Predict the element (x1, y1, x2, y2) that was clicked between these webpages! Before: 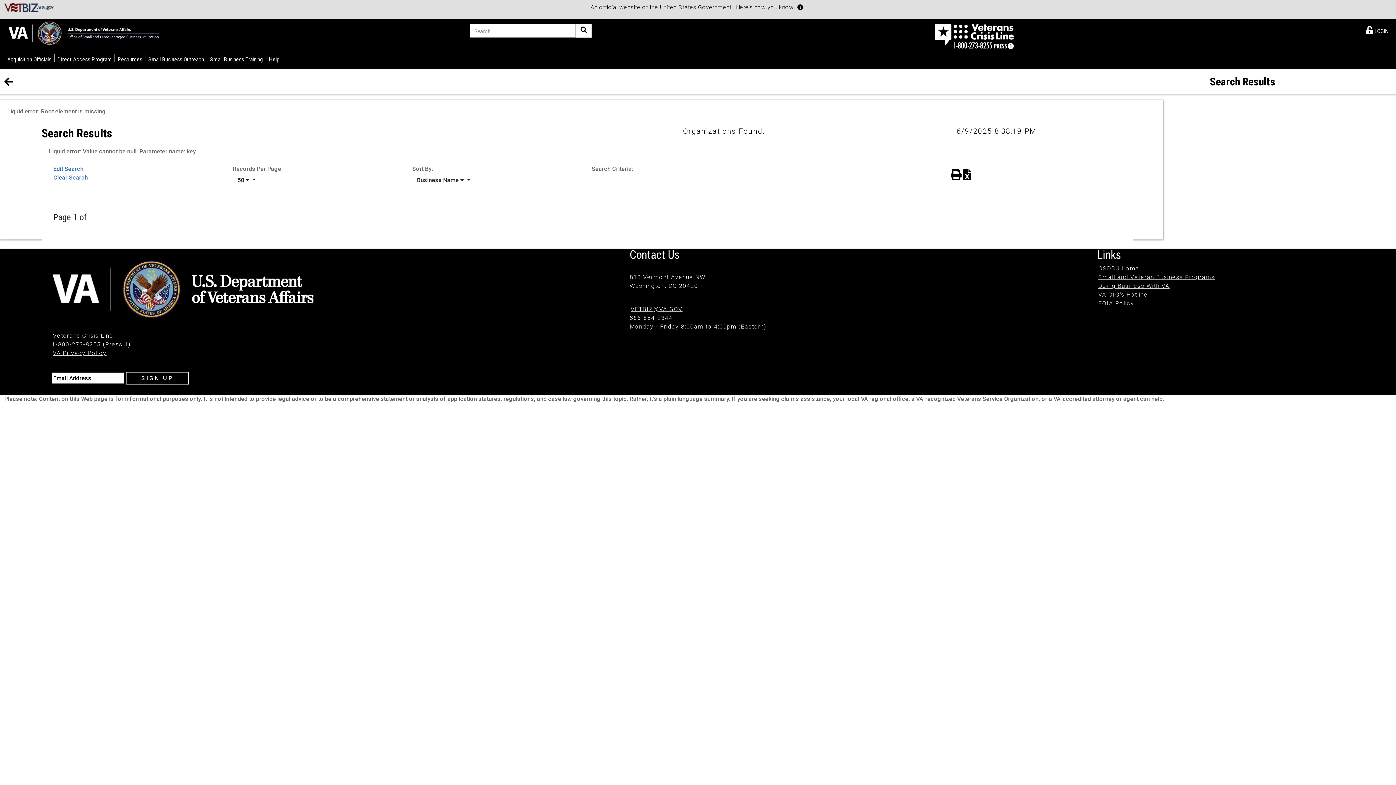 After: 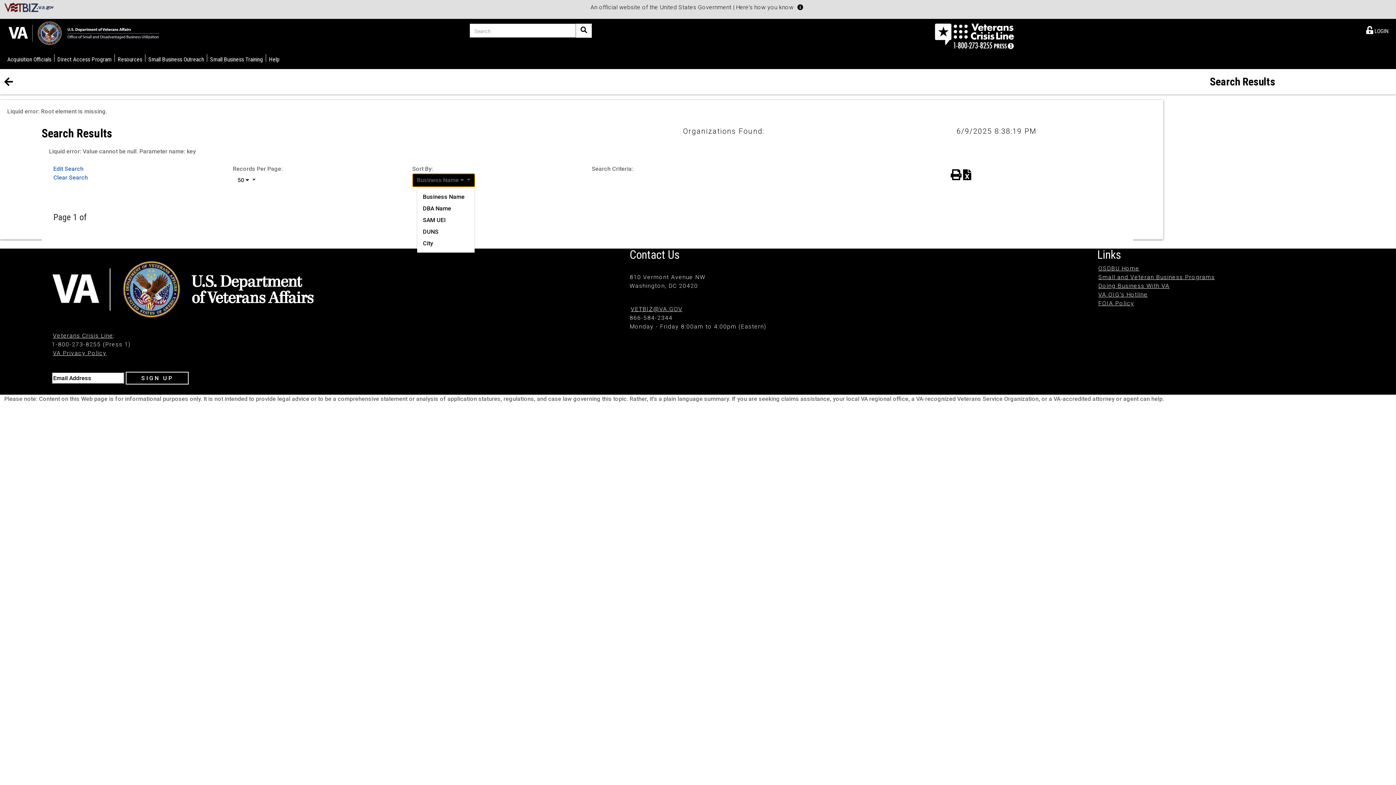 Action: bbox: (412, 173, 475, 187) label: Sort by
Business Name  